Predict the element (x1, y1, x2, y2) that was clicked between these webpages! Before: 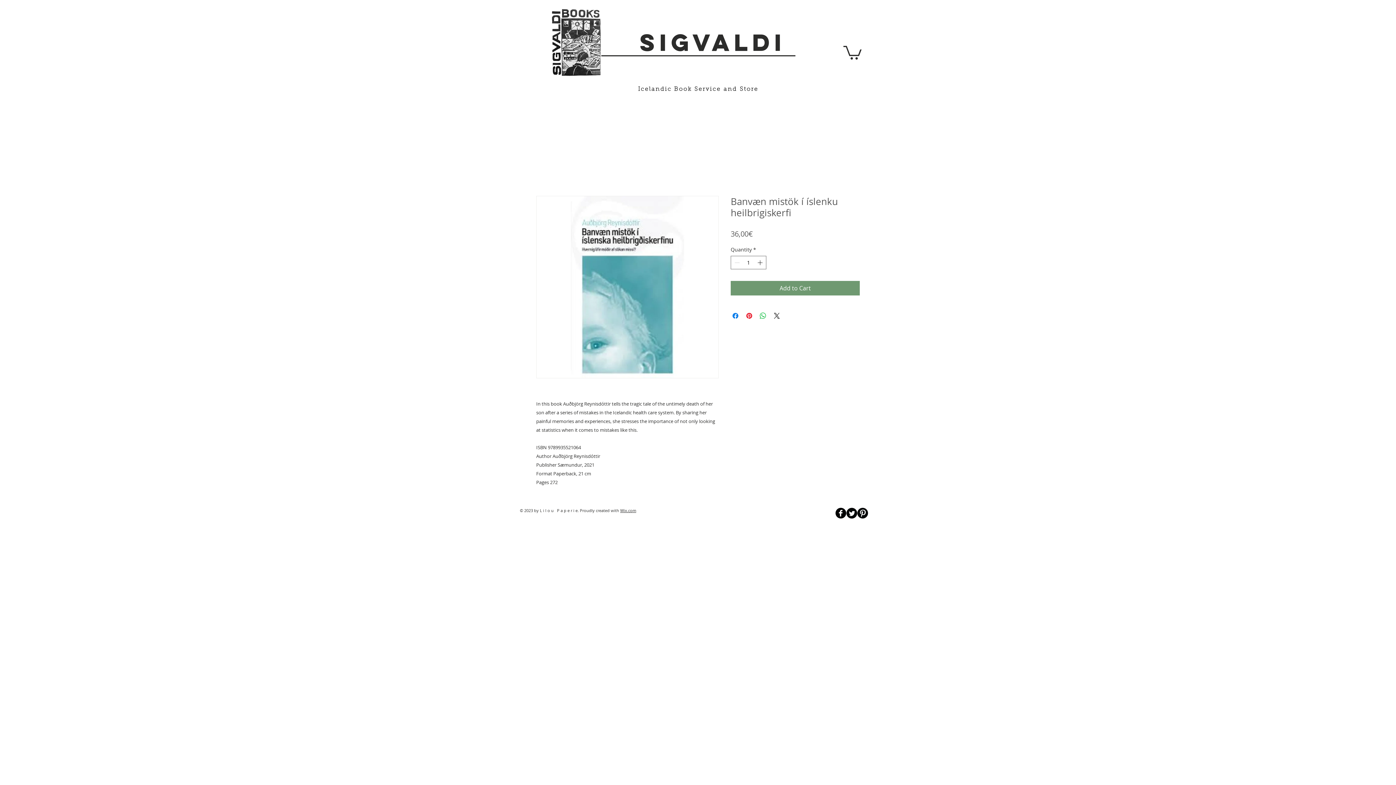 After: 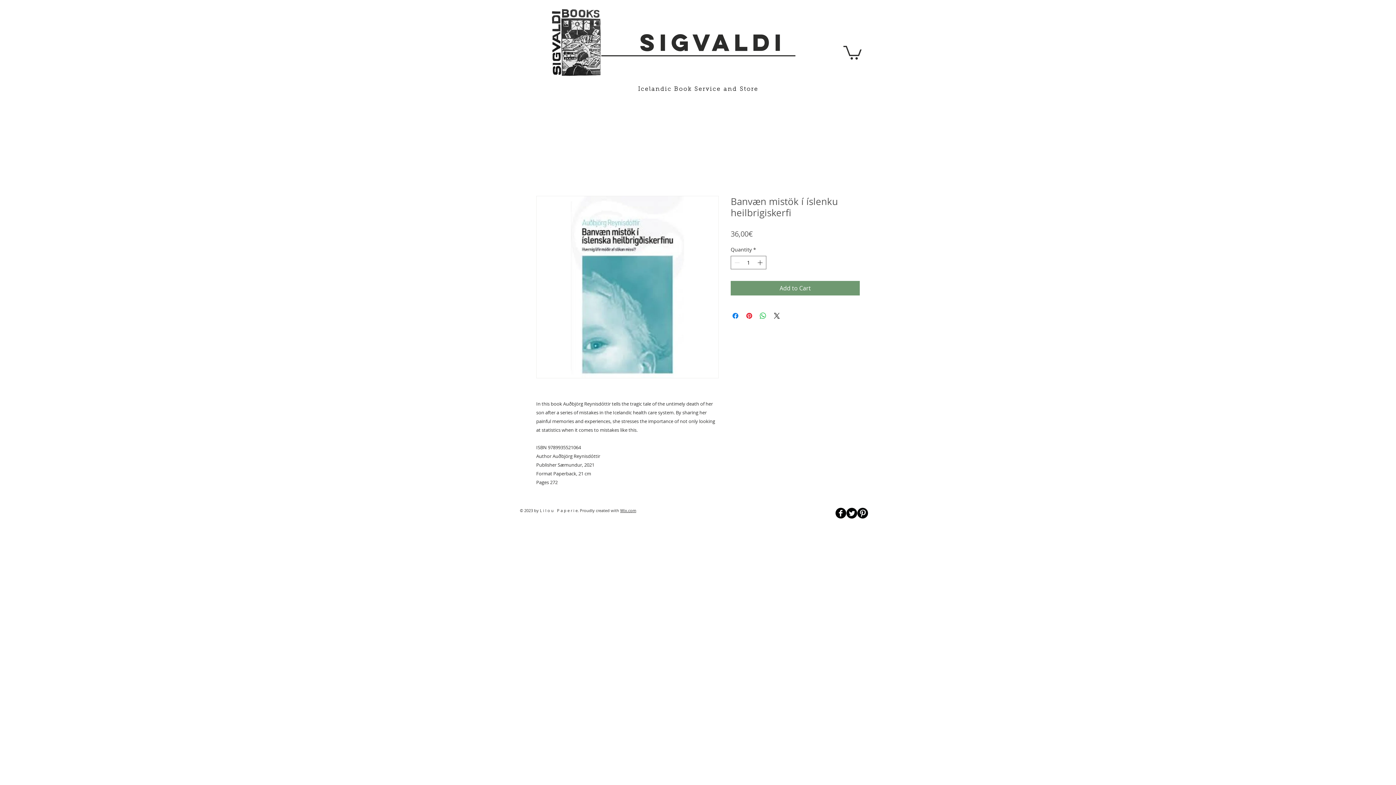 Action: label: B-Pinterest bbox: (857, 508, 868, 518)